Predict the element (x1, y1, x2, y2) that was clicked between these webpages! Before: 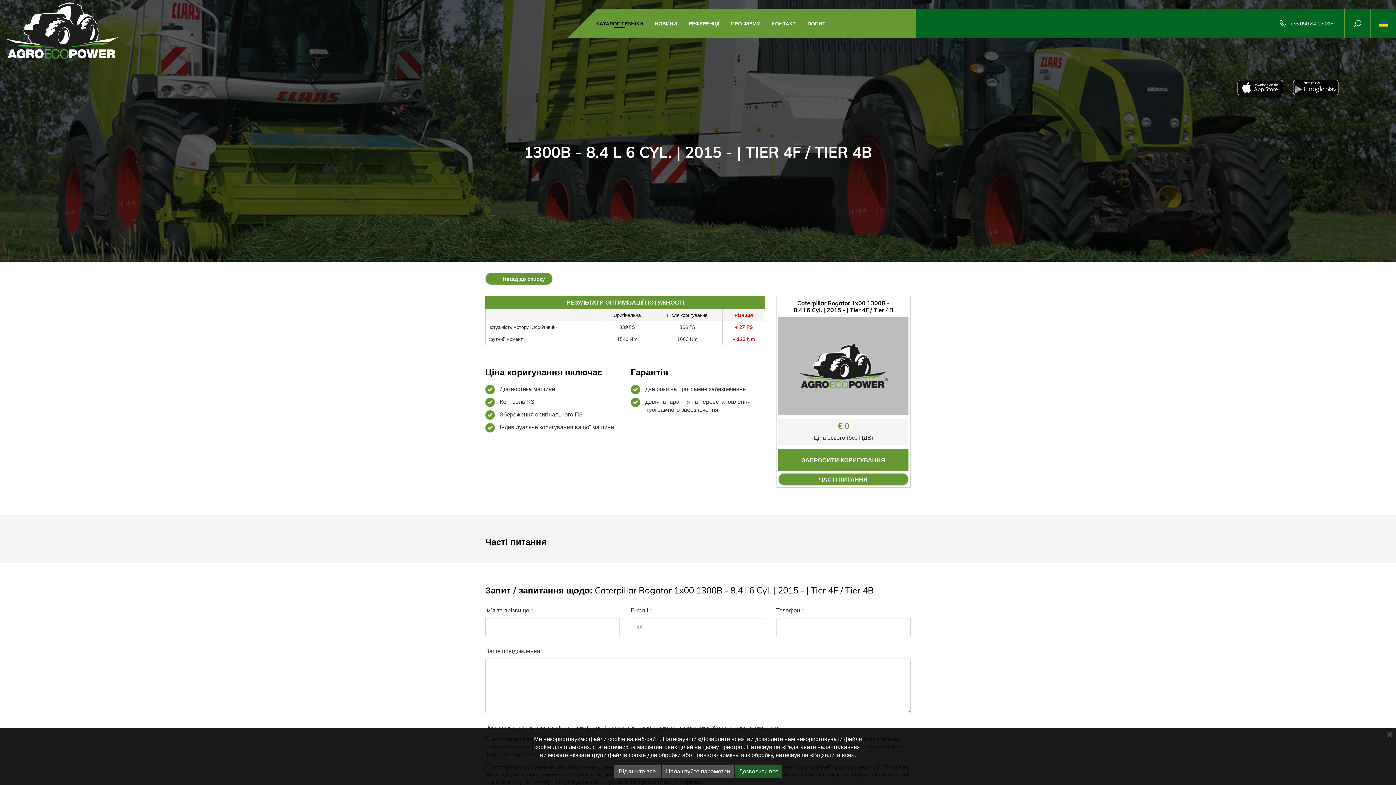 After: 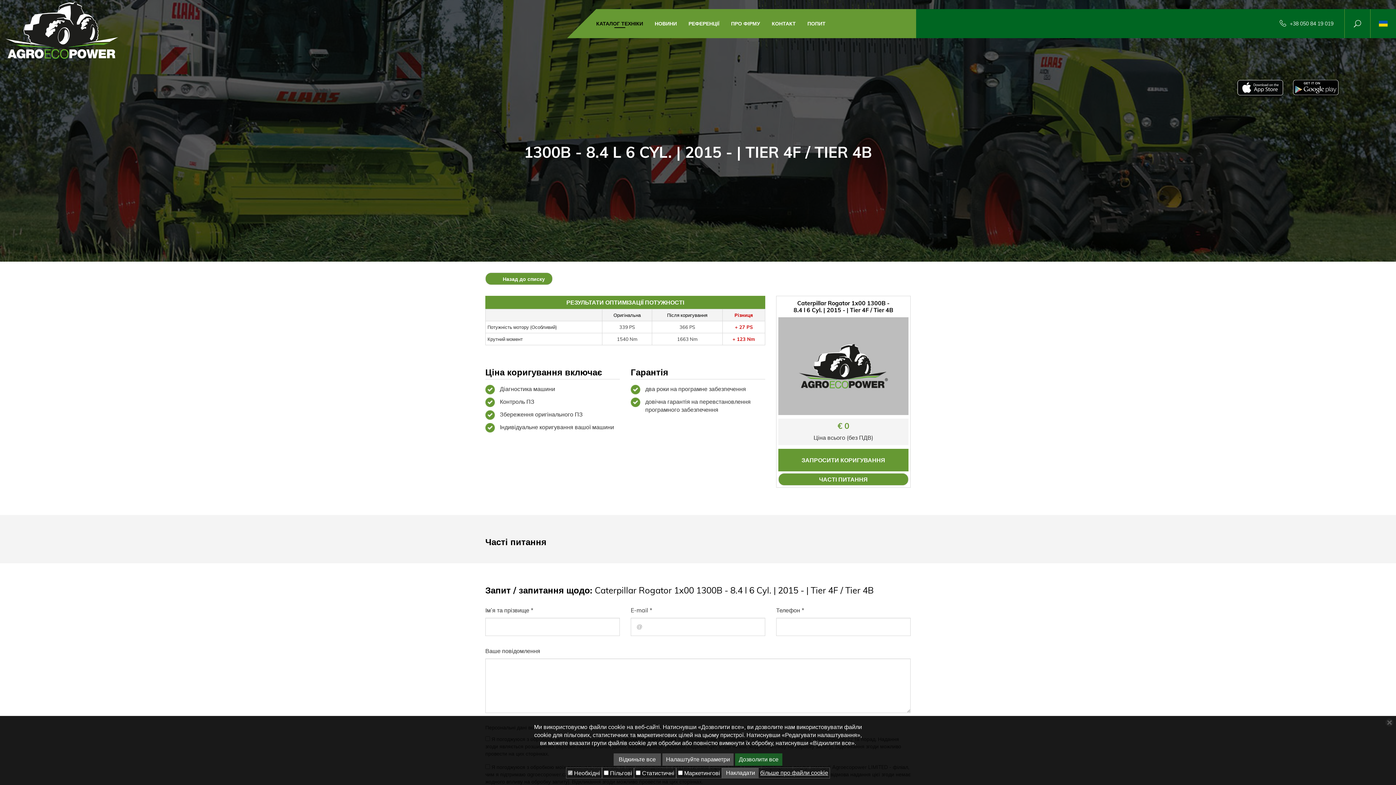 Action: bbox: (662, 765, 733, 778) label: Налаштуйте параметри